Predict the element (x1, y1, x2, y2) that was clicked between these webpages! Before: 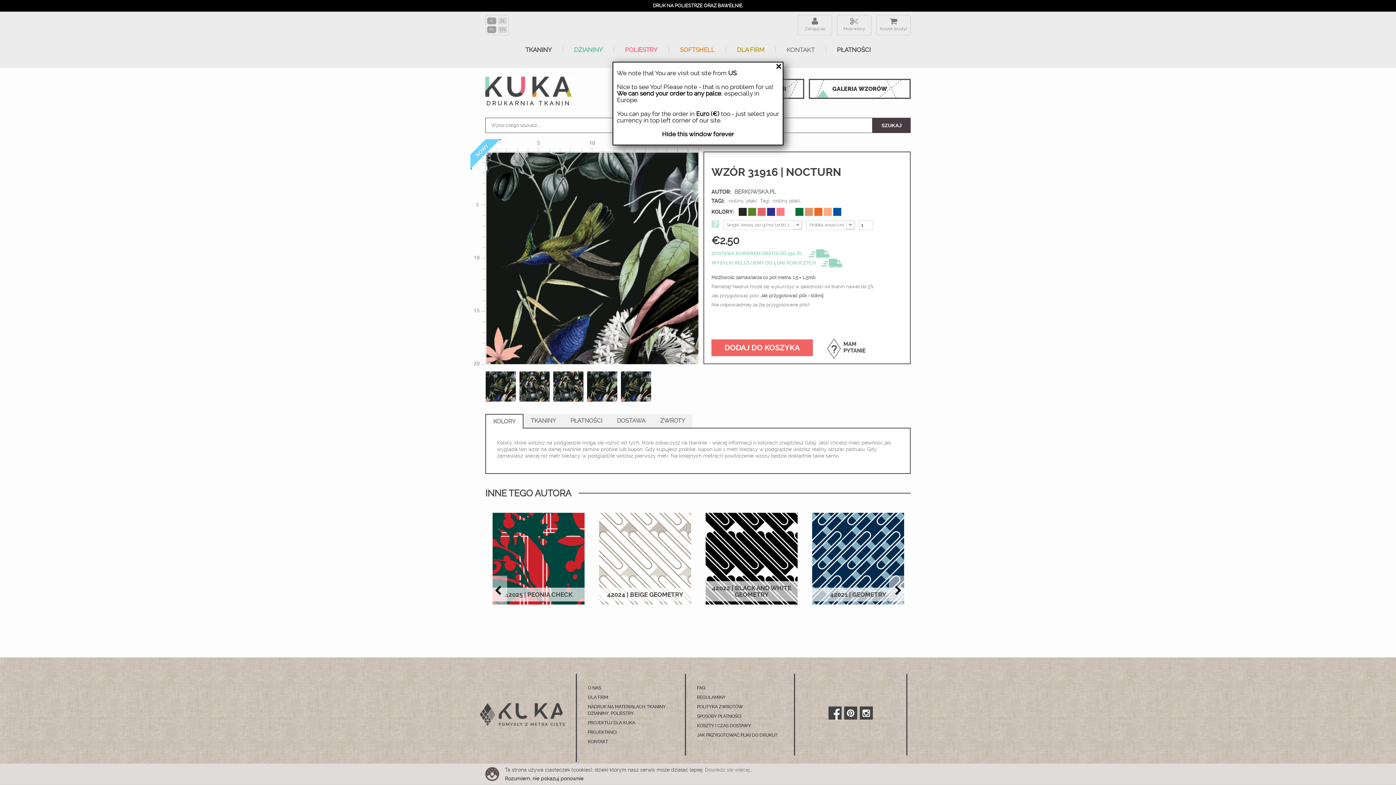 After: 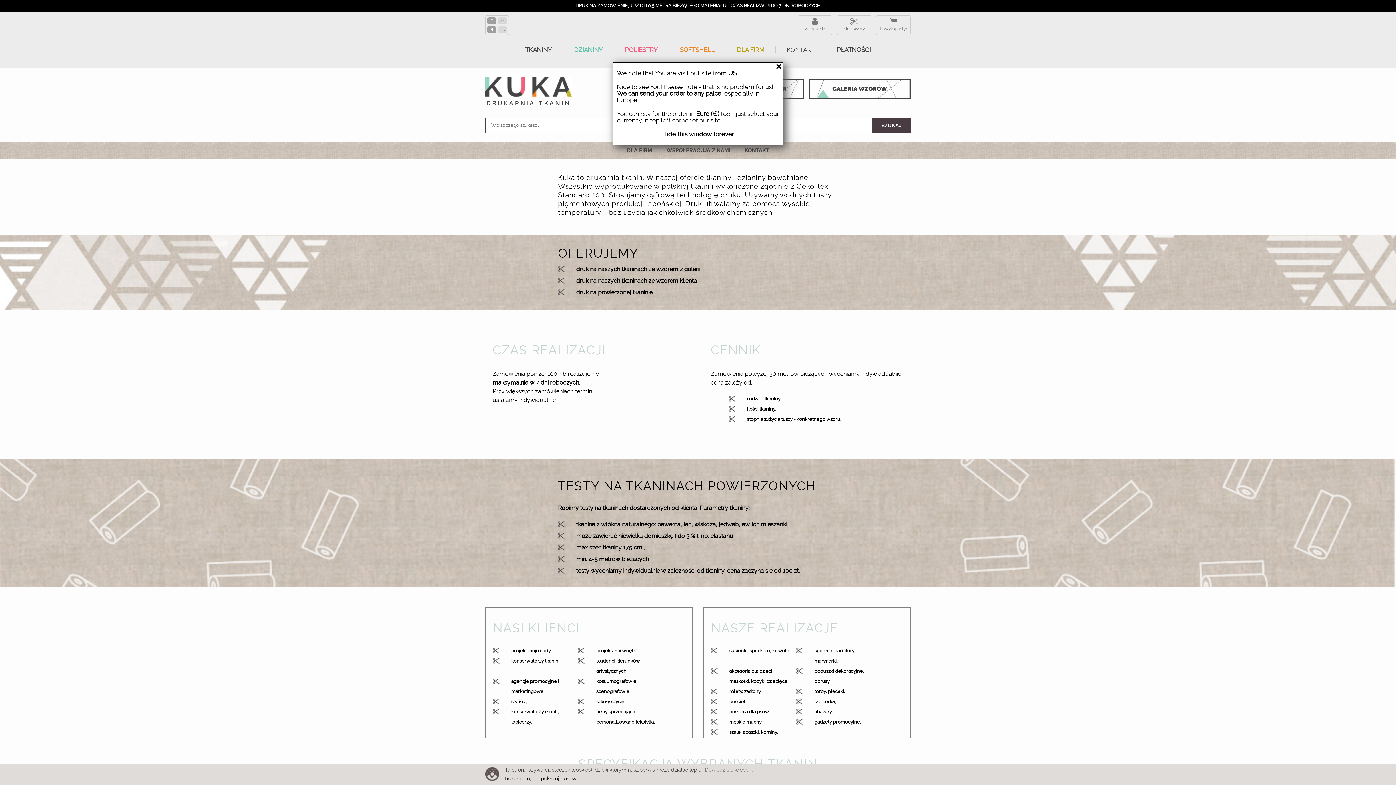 Action: label: DLA FIRM bbox: (726, 46, 776, 53)